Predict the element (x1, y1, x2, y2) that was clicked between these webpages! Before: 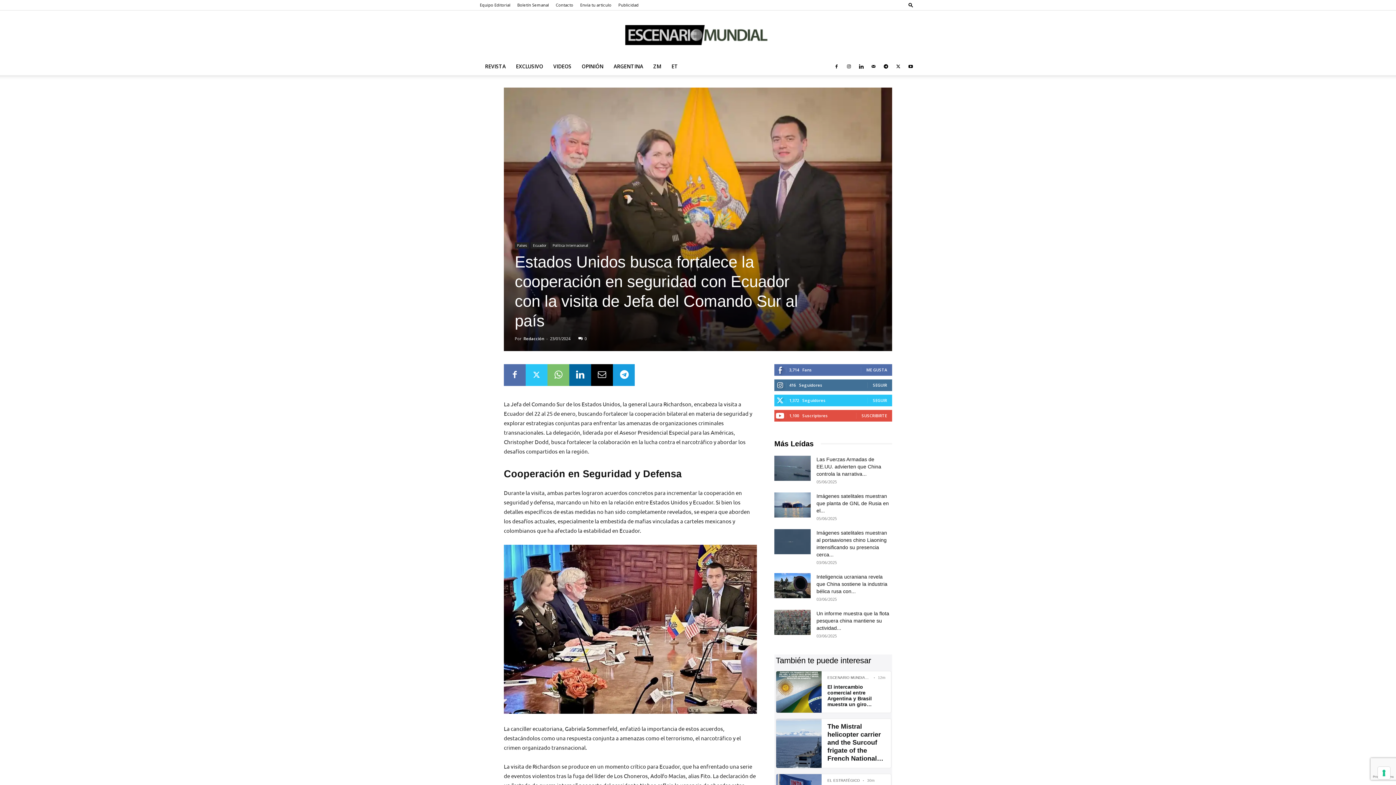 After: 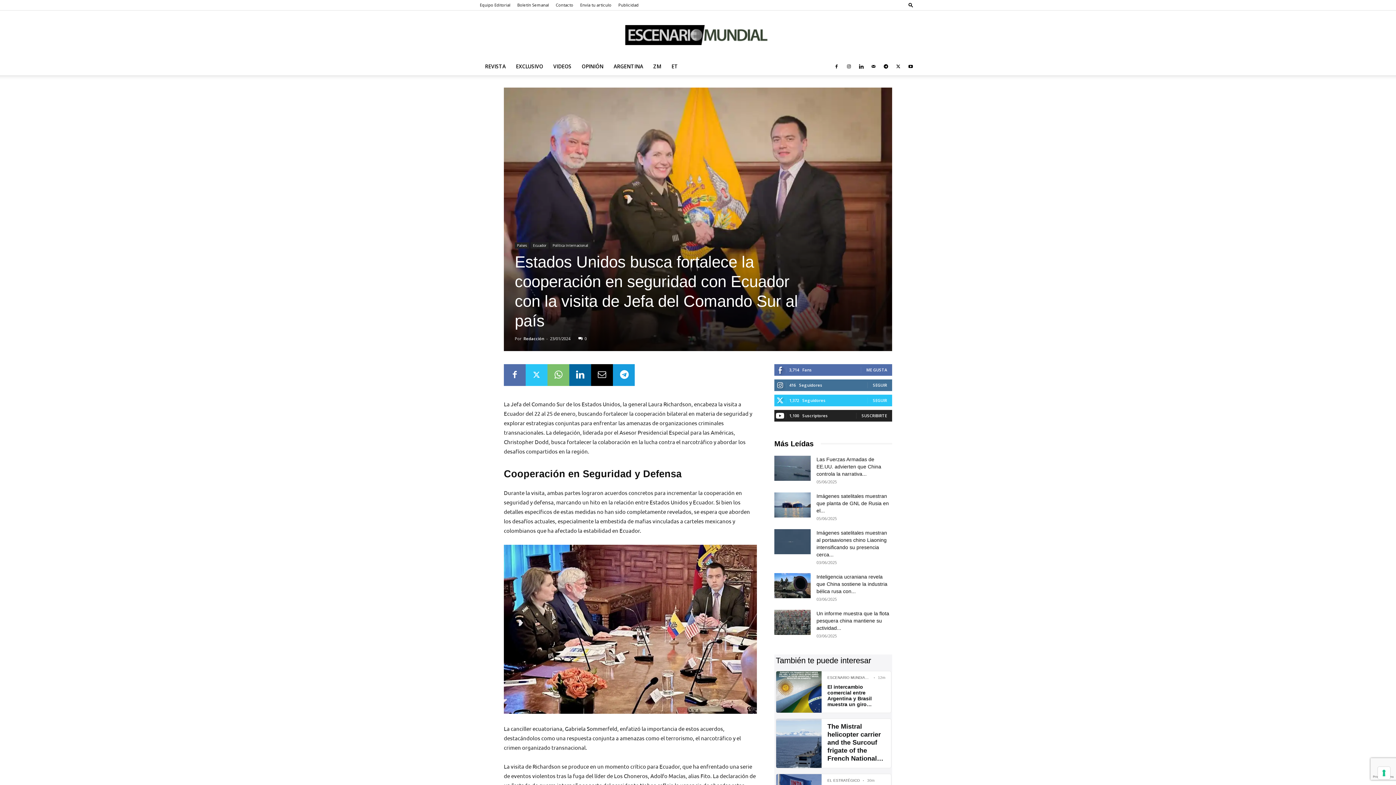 Action: bbox: (861, 413, 887, 418) label: SUSCRIBIRTE